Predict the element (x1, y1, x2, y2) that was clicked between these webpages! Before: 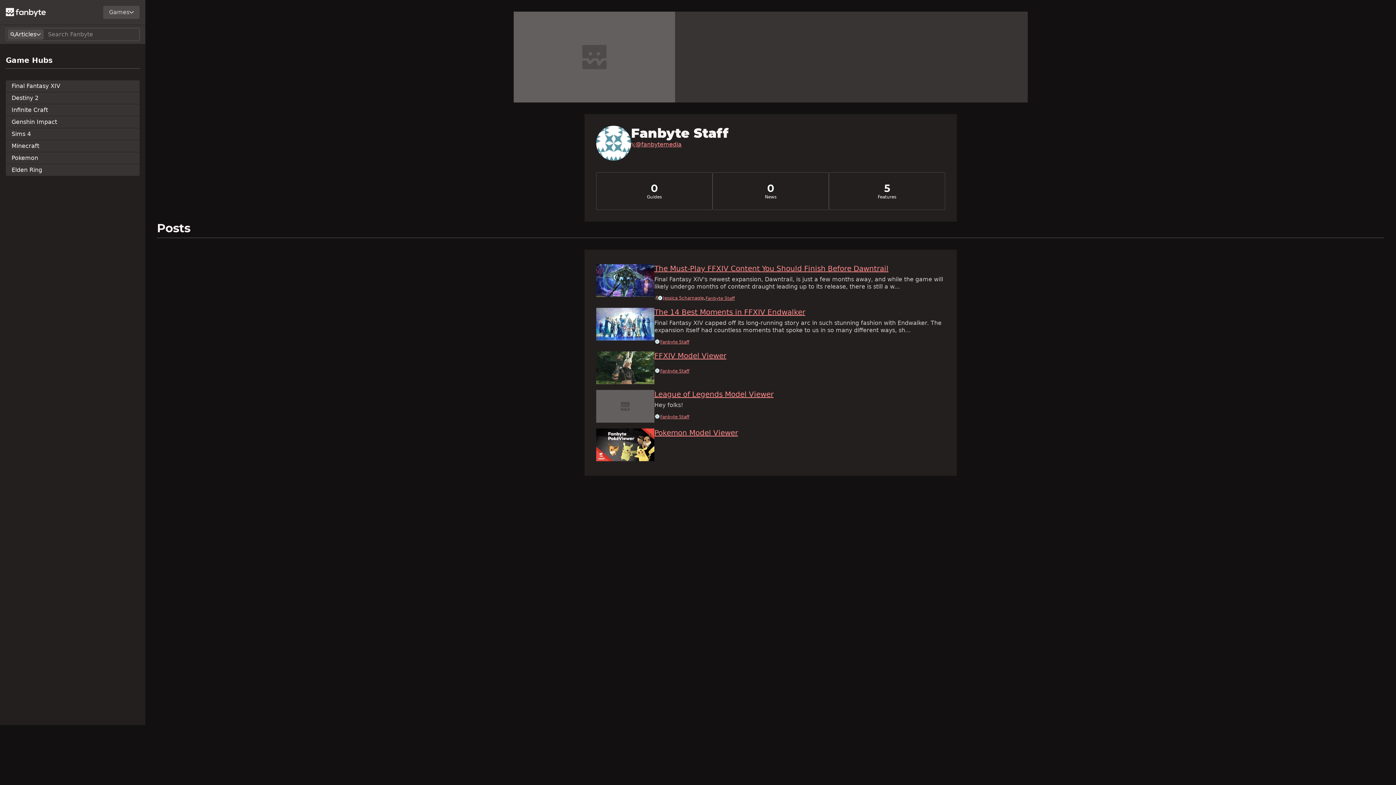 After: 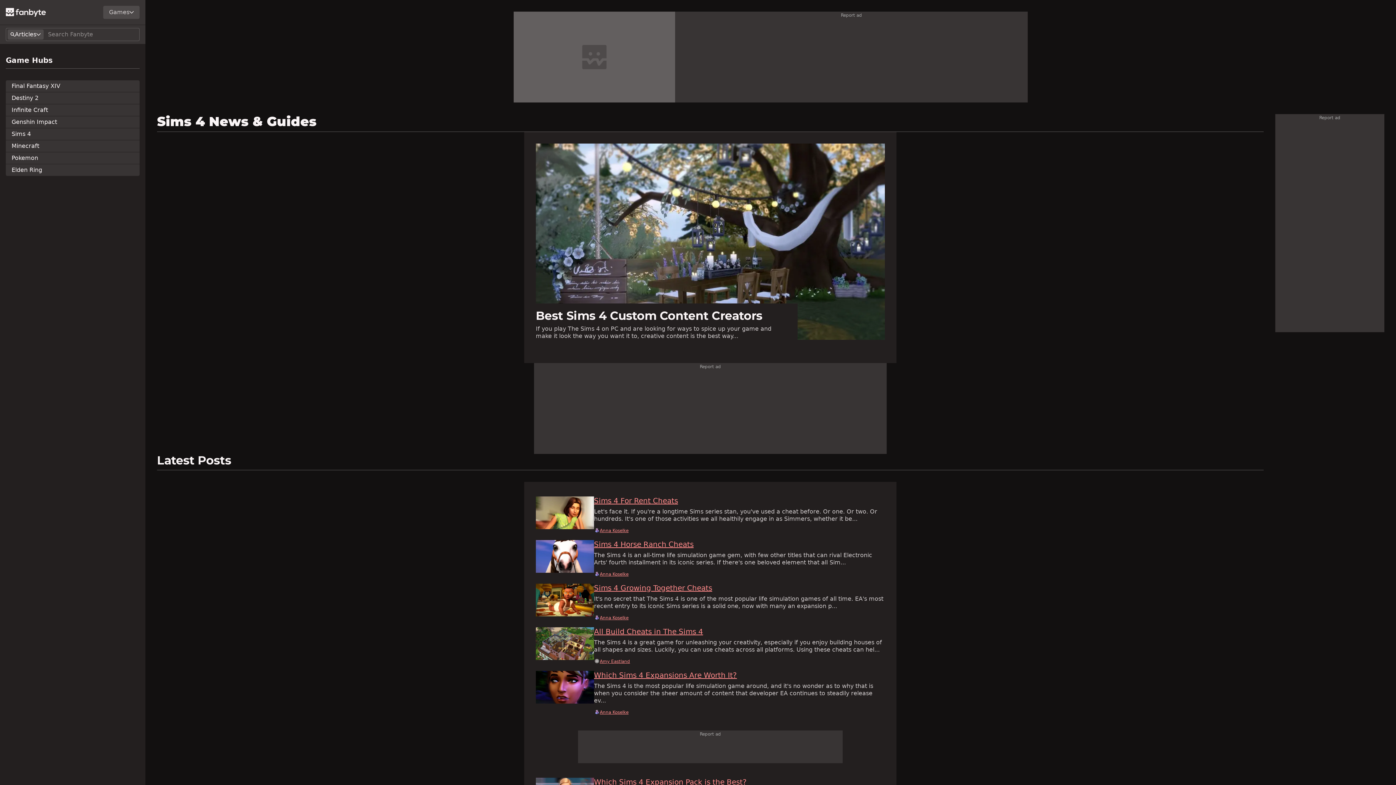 Action: bbox: (5, 128, 139, 140) label: Sims 4